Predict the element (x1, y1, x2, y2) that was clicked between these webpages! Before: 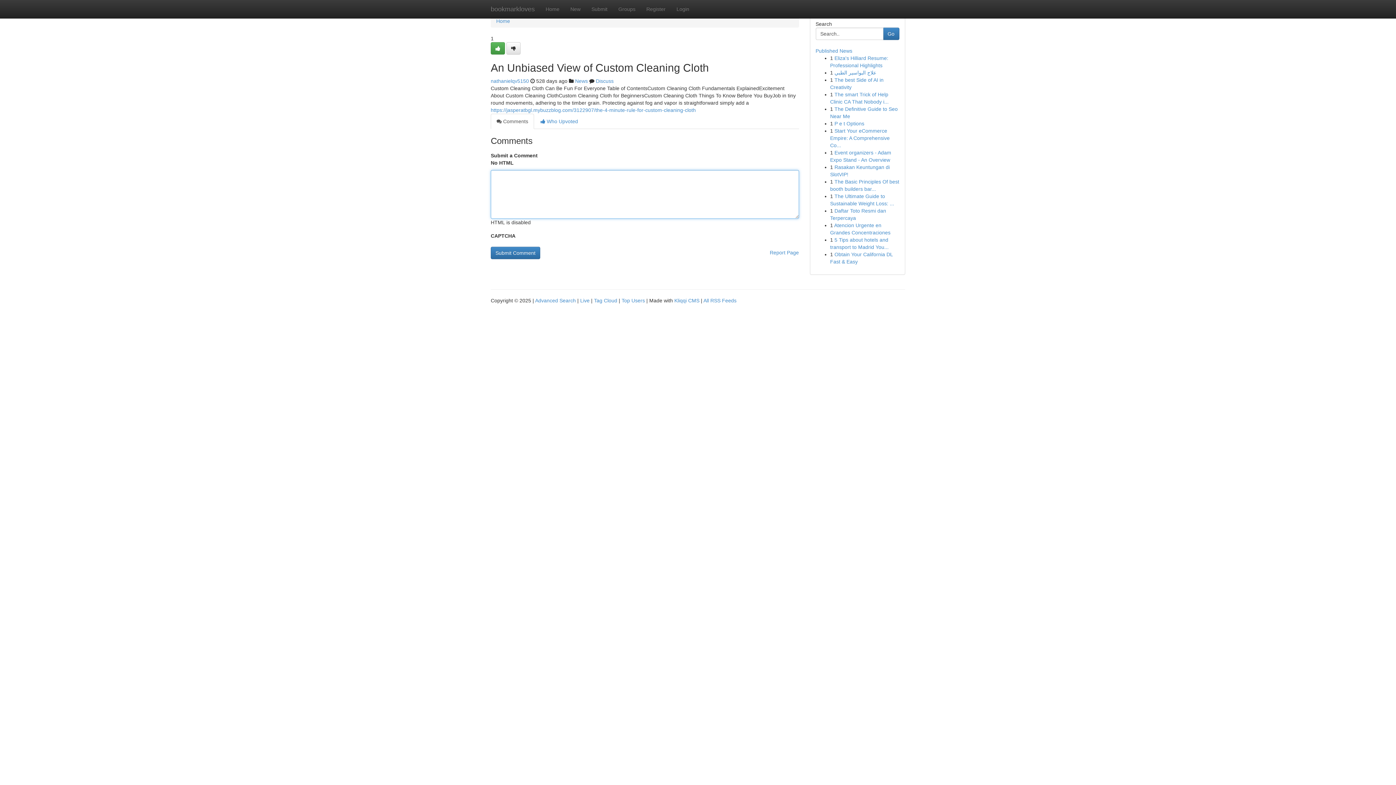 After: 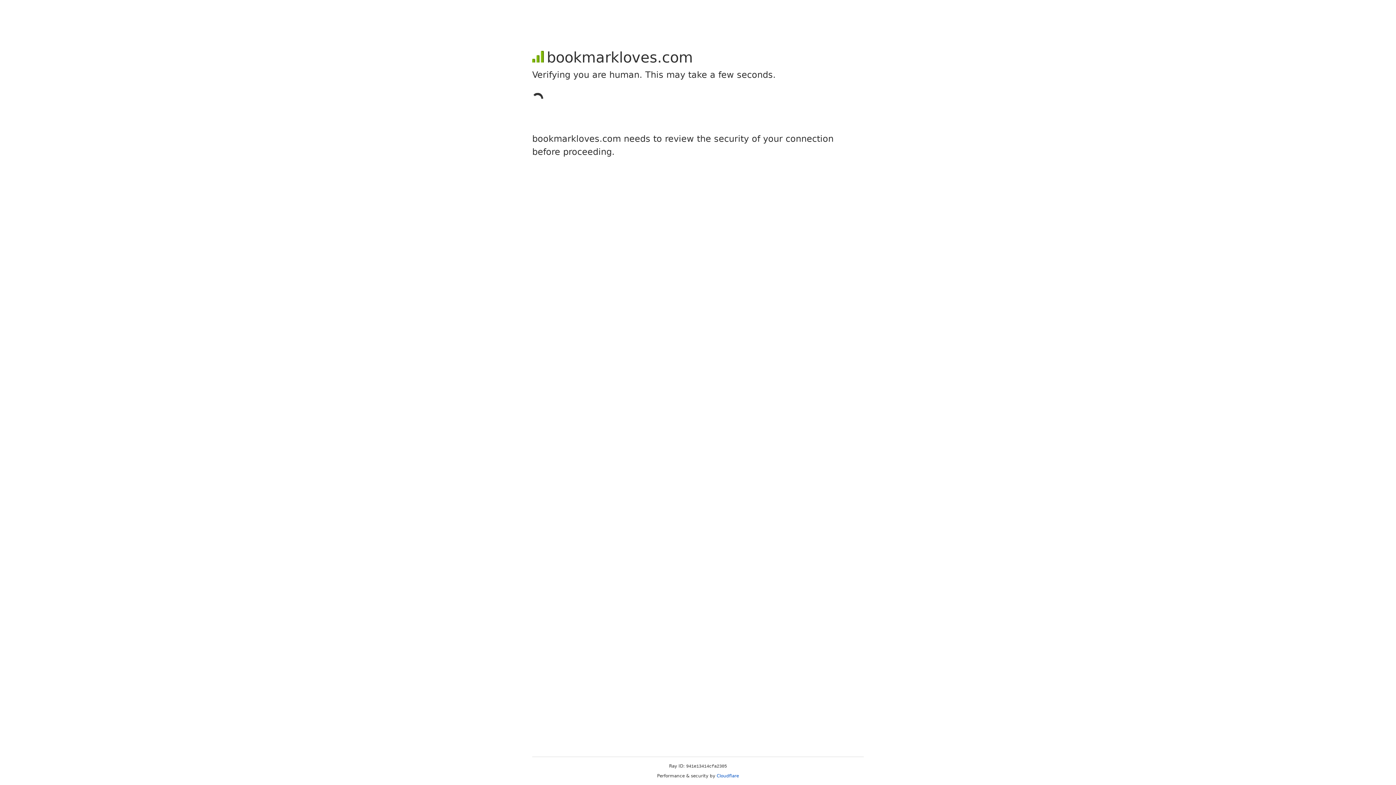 Action: bbox: (506, 42, 520, 54)